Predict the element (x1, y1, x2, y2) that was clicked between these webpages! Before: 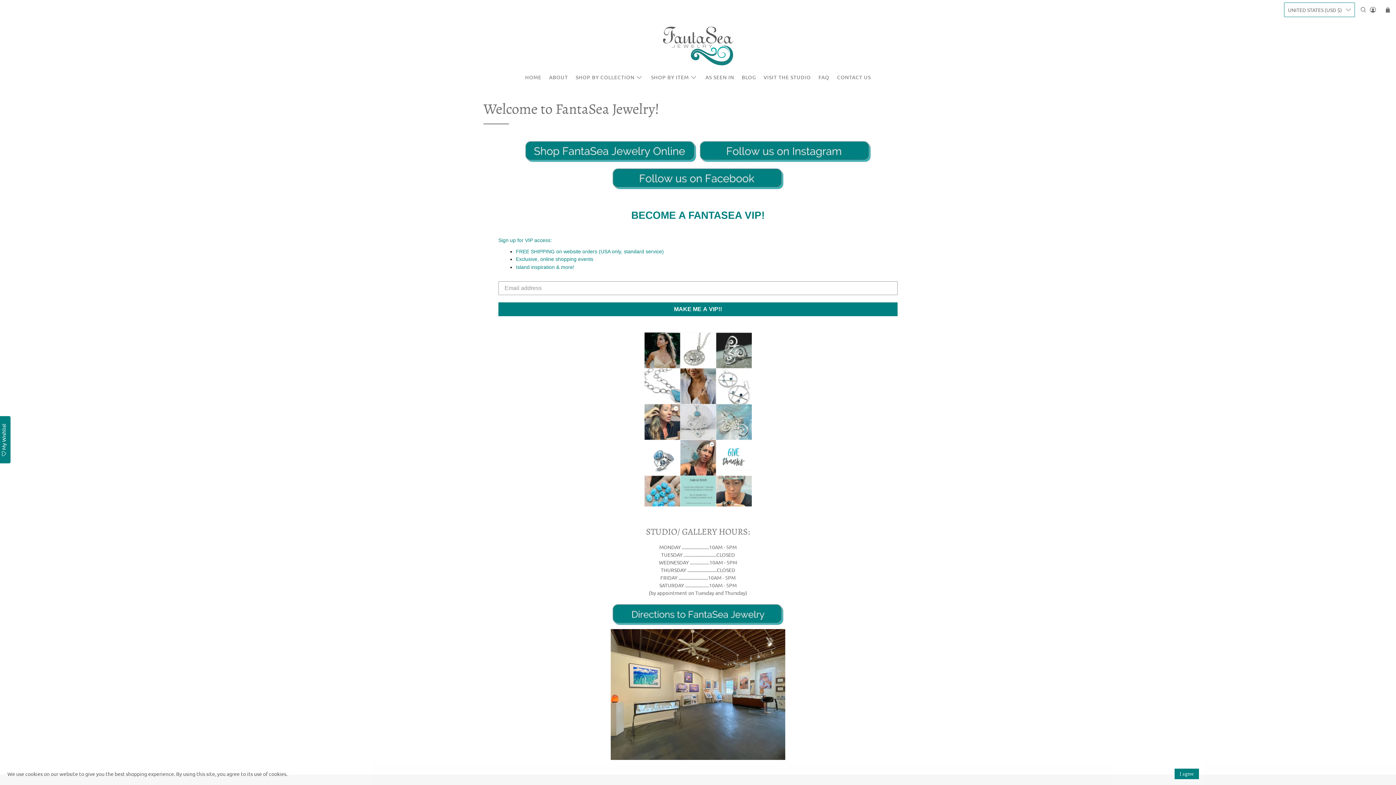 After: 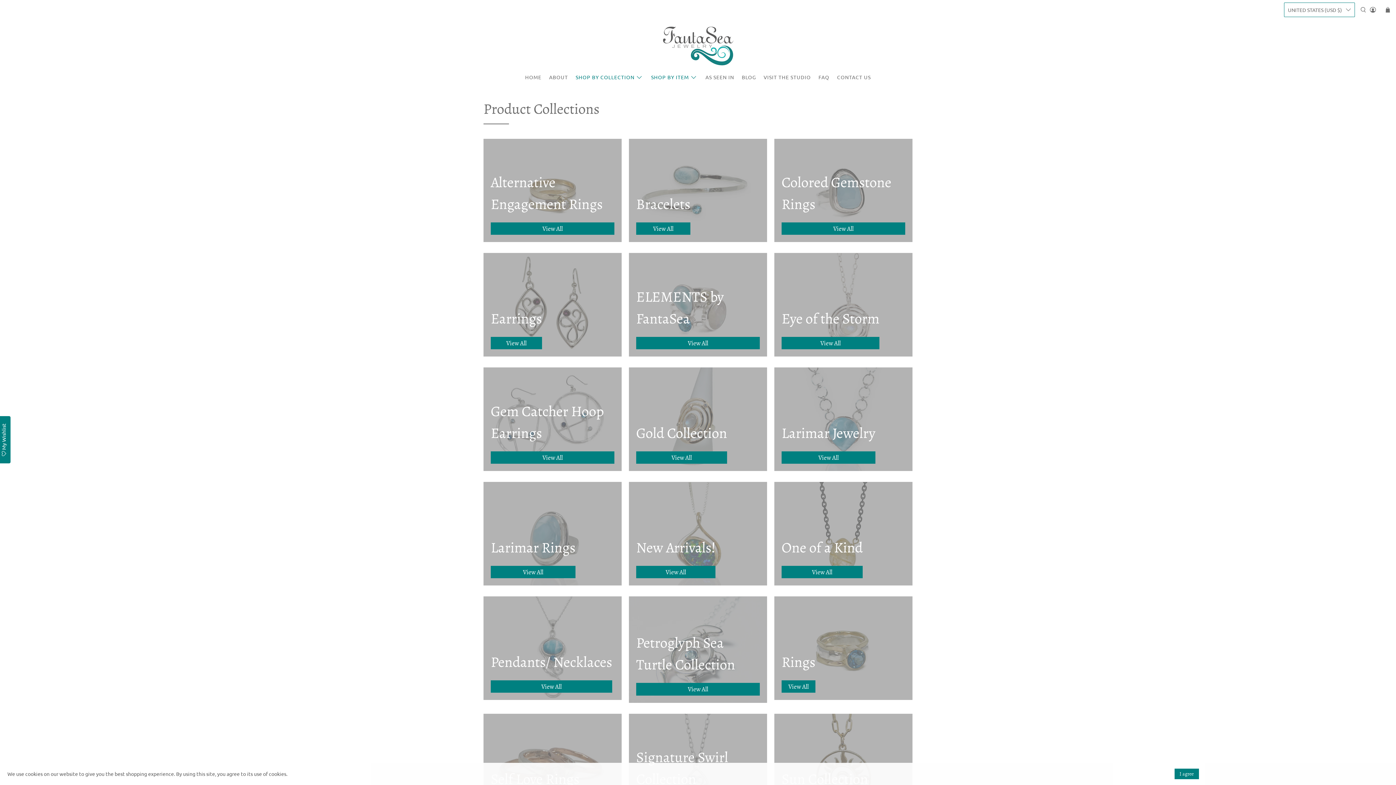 Action: bbox: (647, 68, 701, 86) label: SHOP BY ITEM